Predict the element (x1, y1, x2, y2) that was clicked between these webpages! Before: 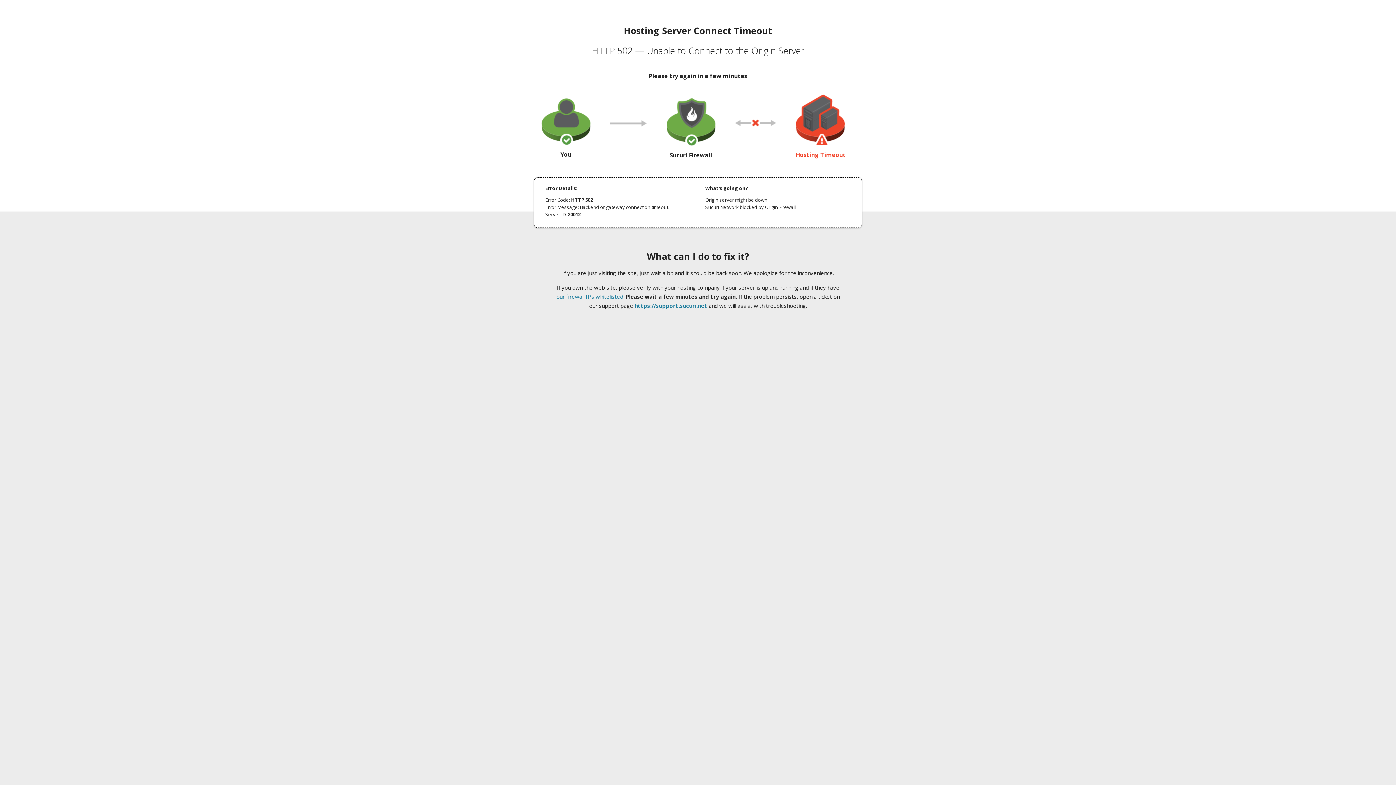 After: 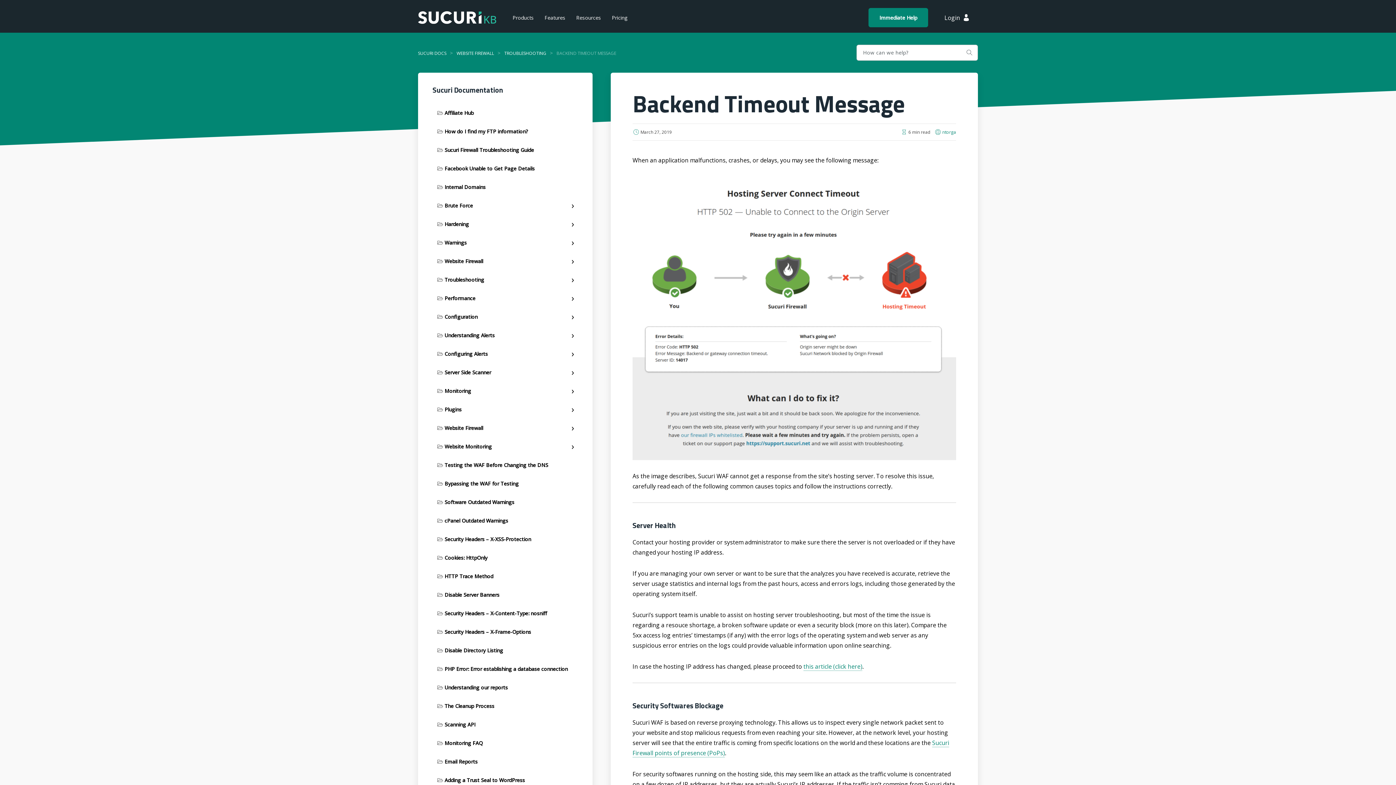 Action: bbox: (556, 293, 623, 300) label: our firewall IPs whitelisted